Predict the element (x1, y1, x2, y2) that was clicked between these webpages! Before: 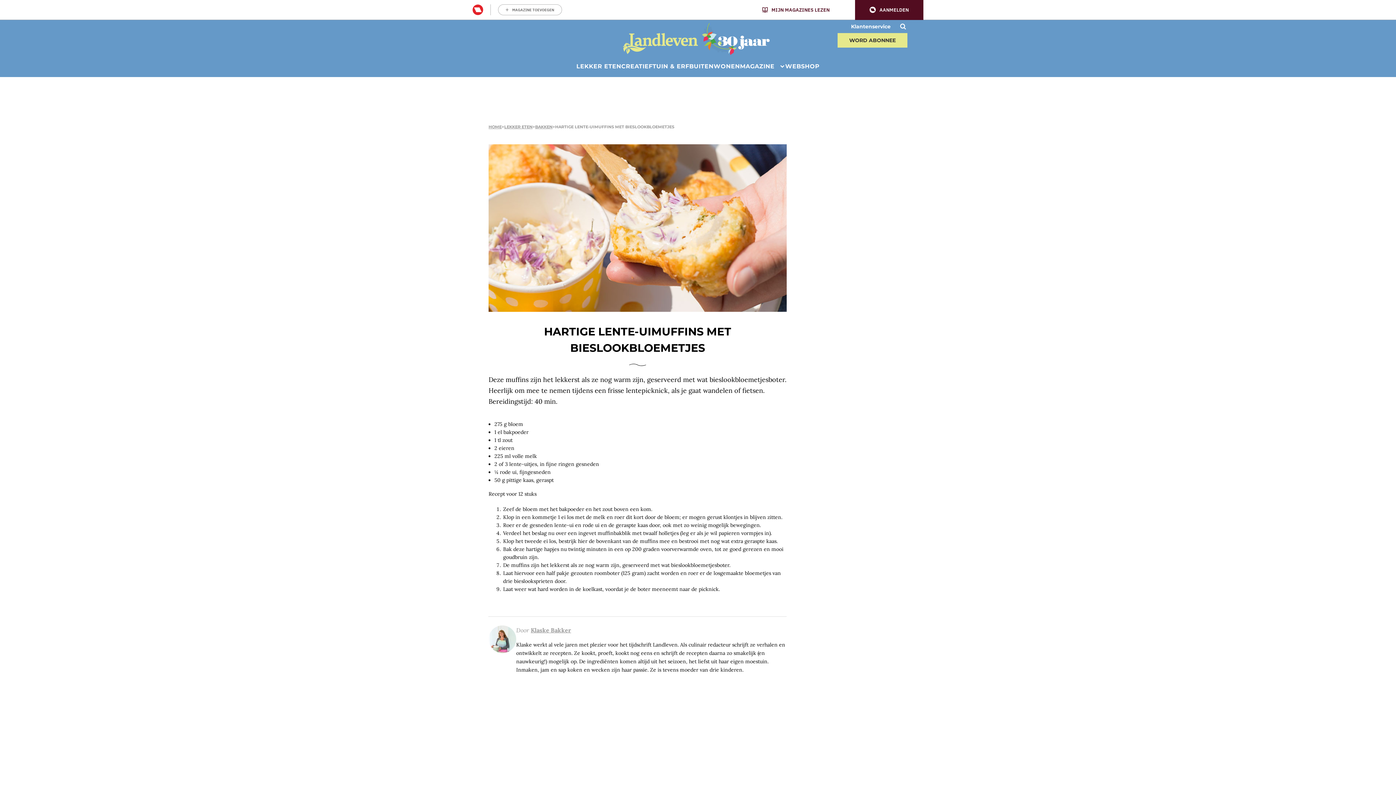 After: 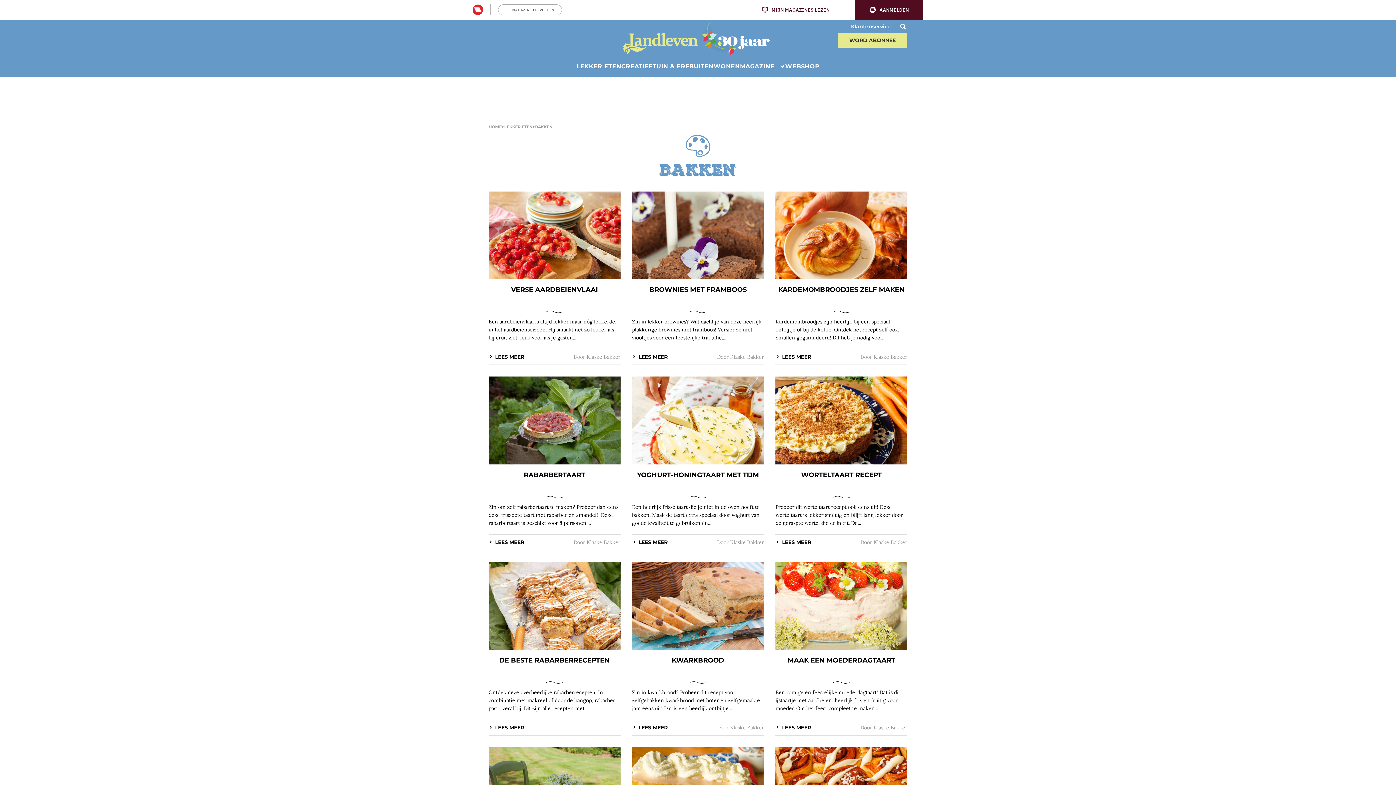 Action: bbox: (535, 124, 552, 129) label: BAKKEN